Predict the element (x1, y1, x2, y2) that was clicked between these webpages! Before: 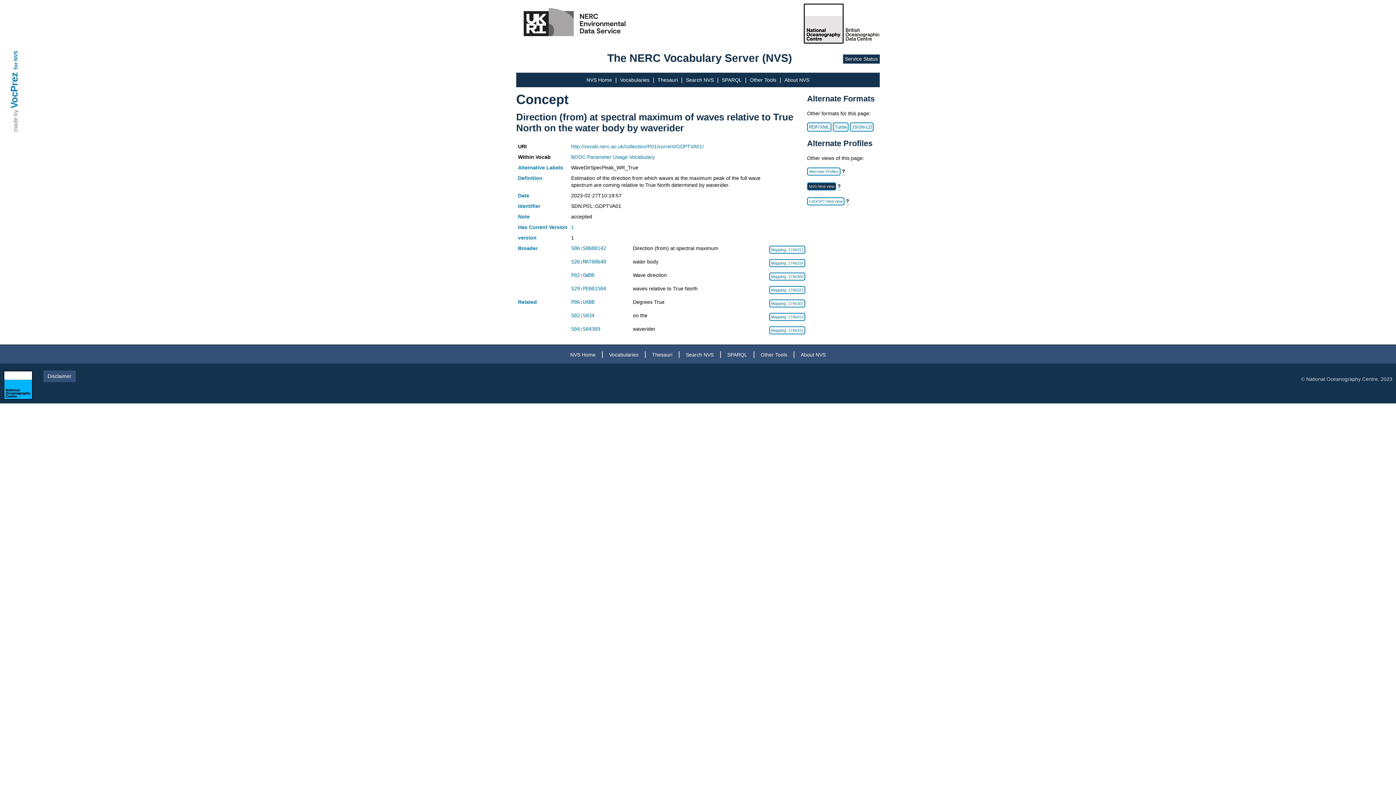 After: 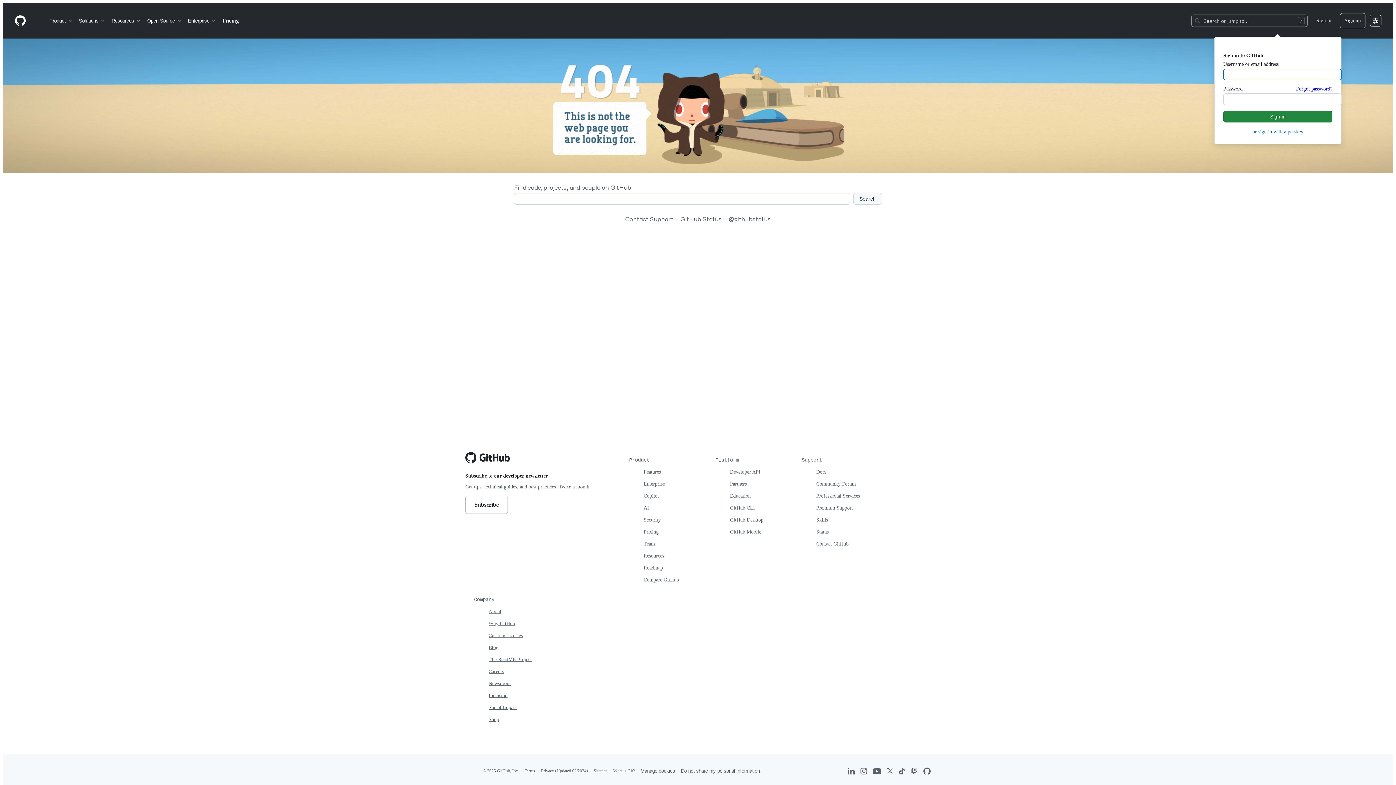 Action: label: for NVS bbox: (12, 50, 18, 69)